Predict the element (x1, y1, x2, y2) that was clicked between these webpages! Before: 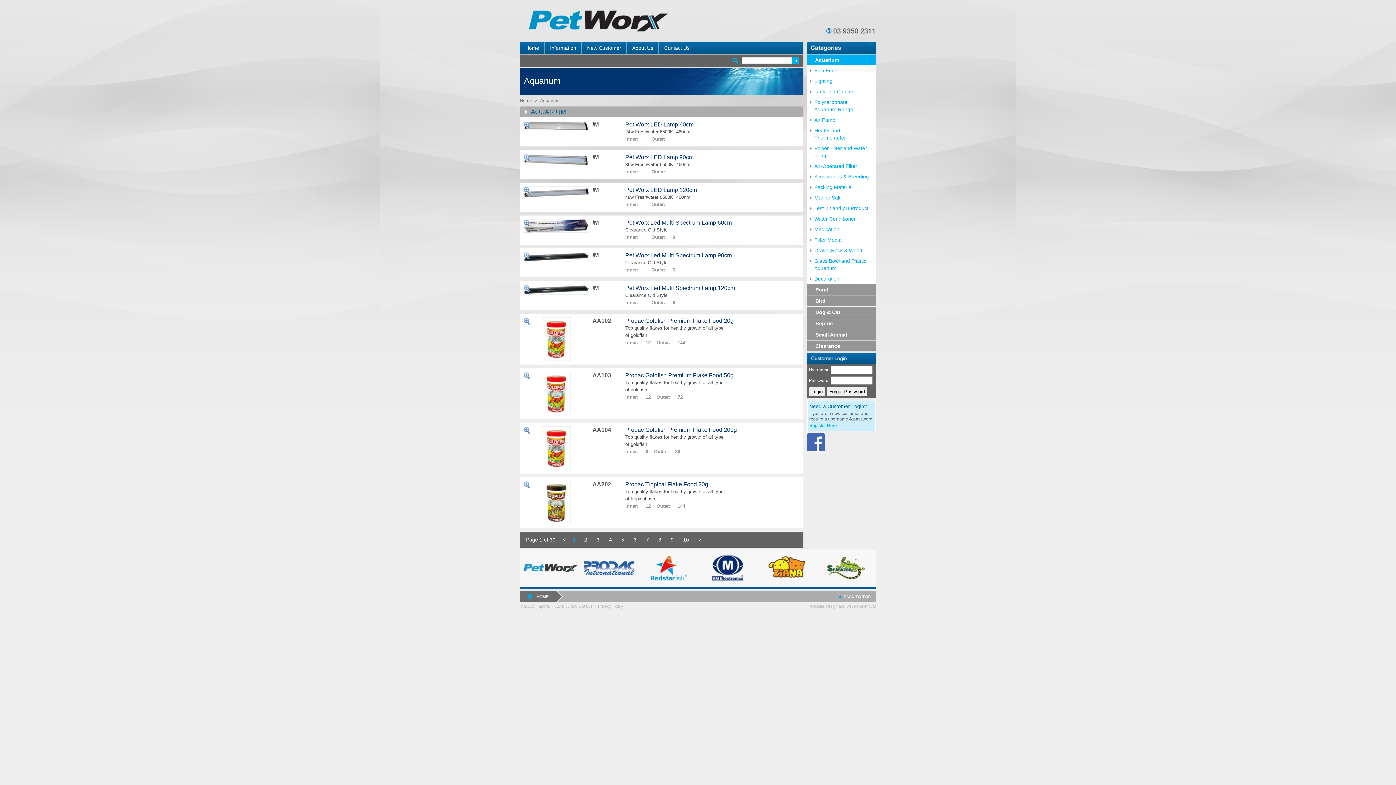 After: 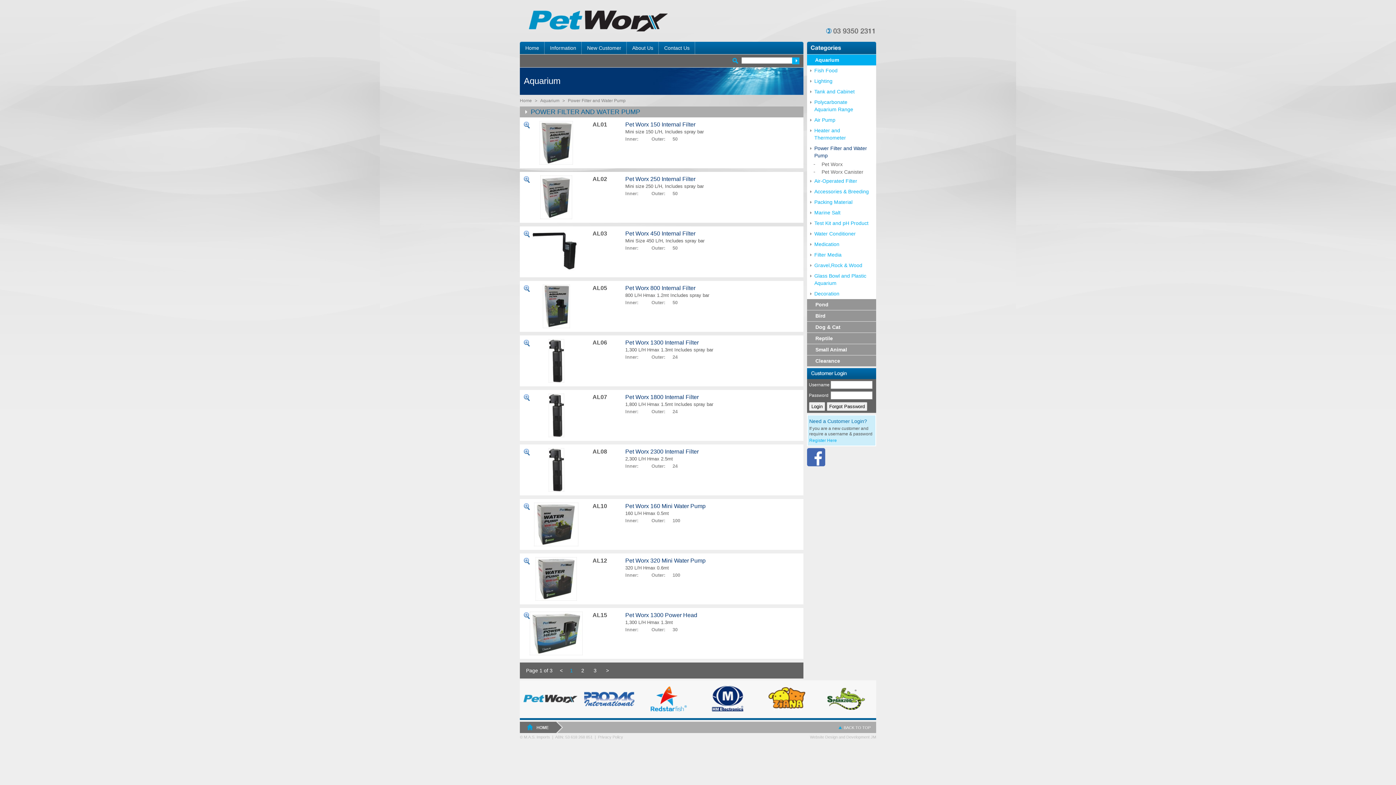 Action: bbox: (807, 143, 876, 160) label: Power Filter and Water Pump